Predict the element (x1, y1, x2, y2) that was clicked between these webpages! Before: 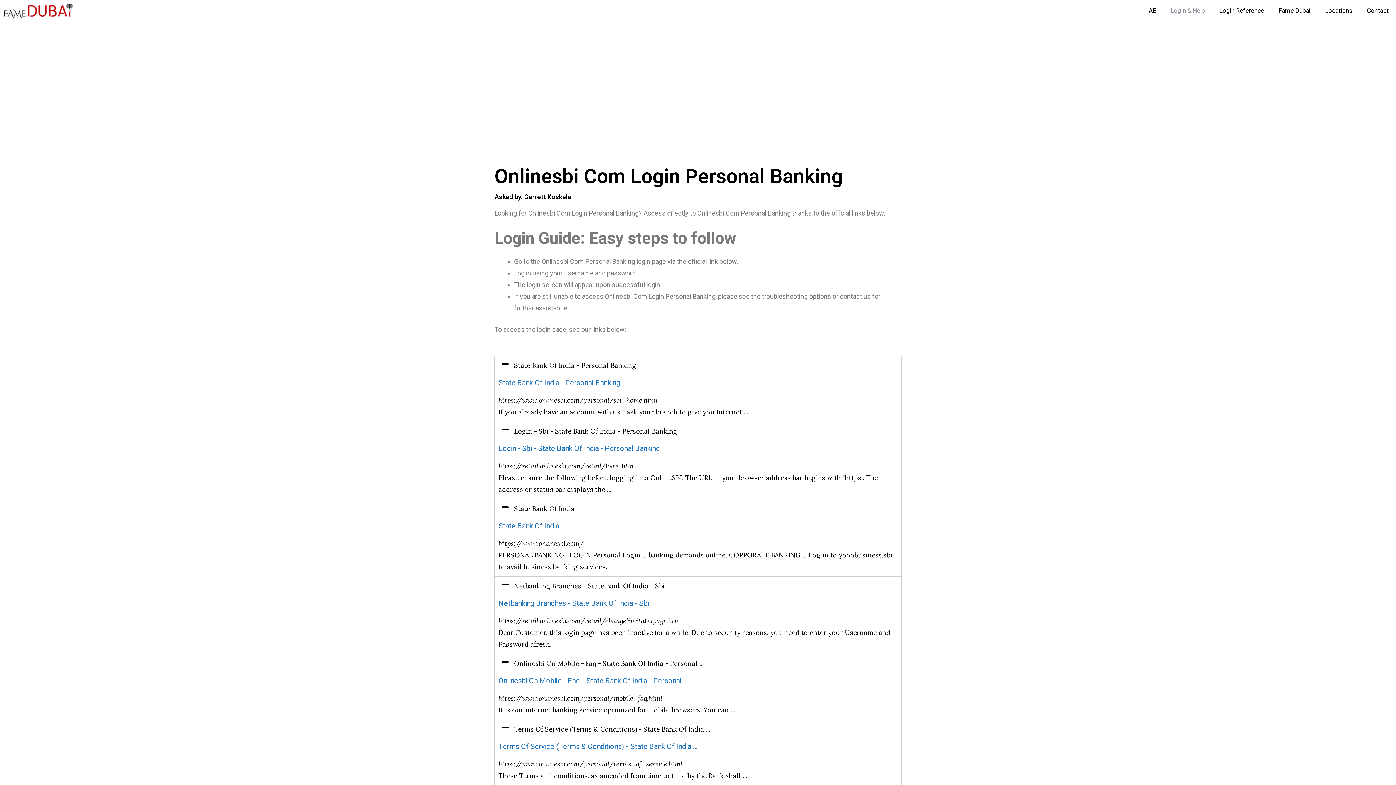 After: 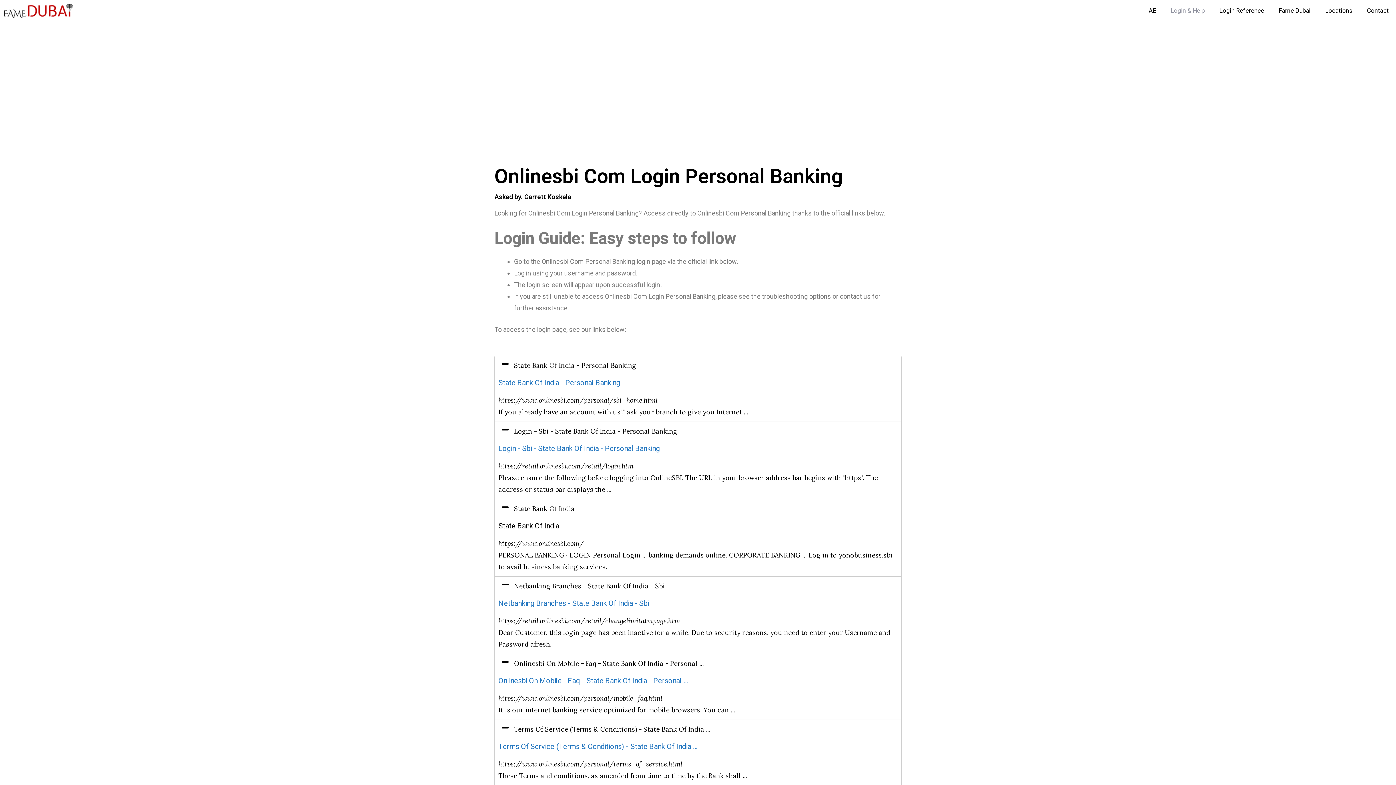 Action: bbox: (498, 521, 559, 531) label: State Bank Of India